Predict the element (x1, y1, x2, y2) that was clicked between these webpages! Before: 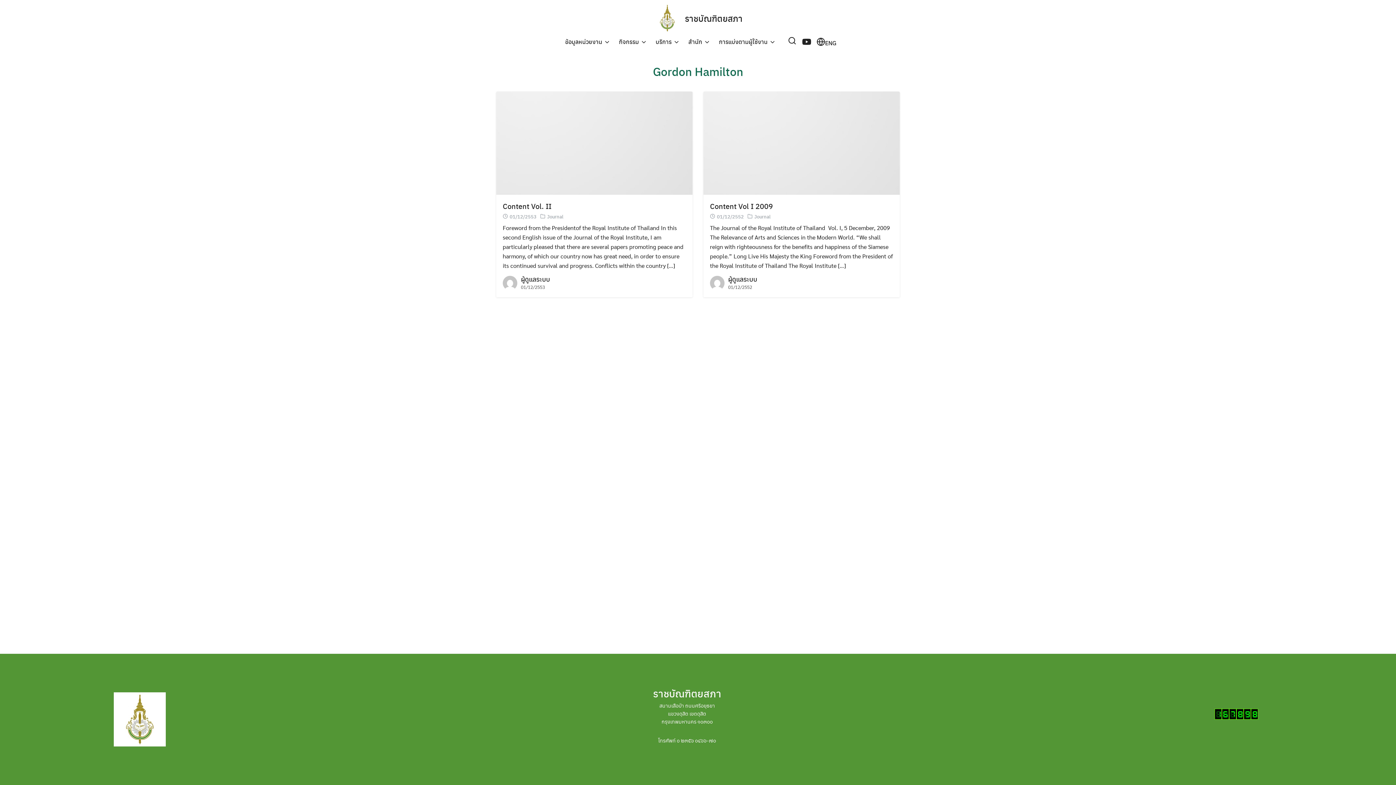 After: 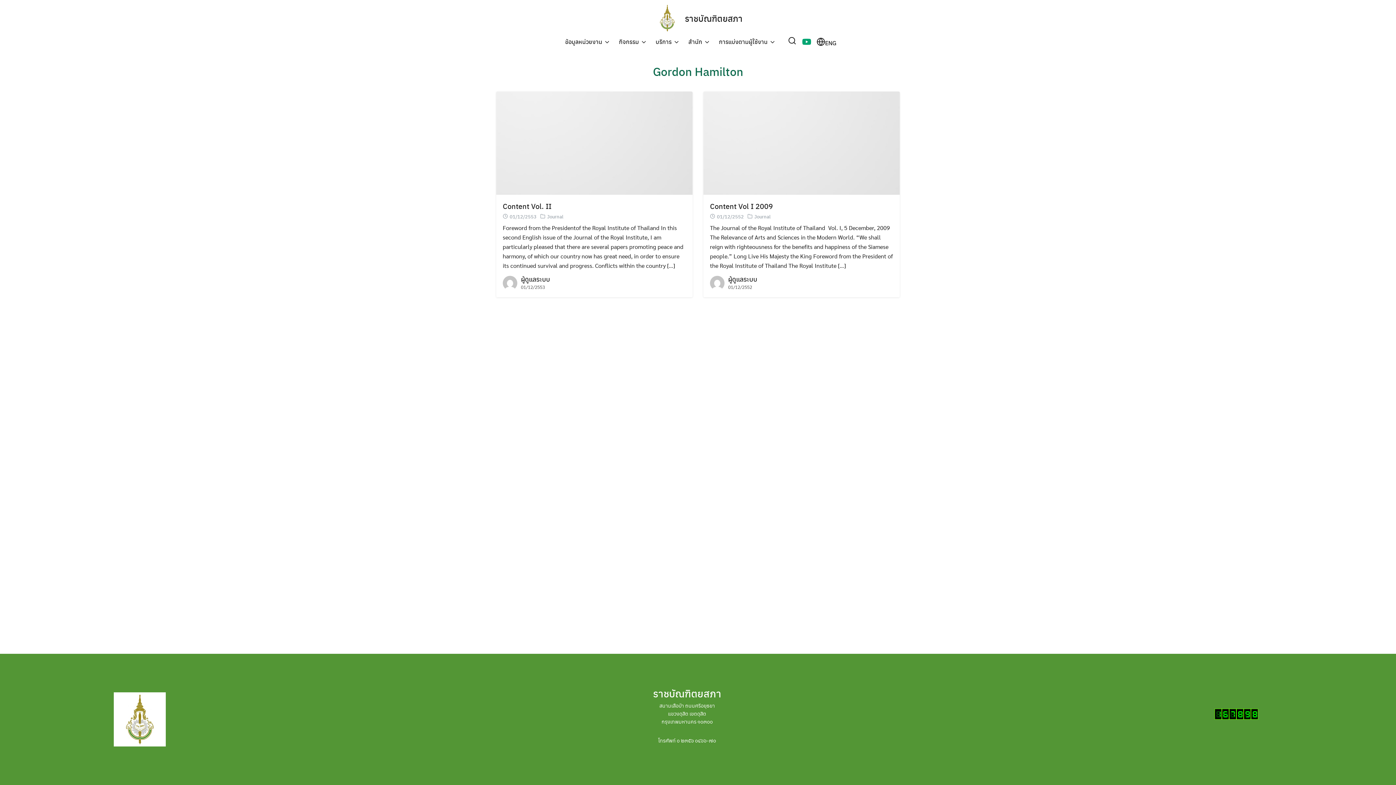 Action: bbox: (802, 37, 811, 46)